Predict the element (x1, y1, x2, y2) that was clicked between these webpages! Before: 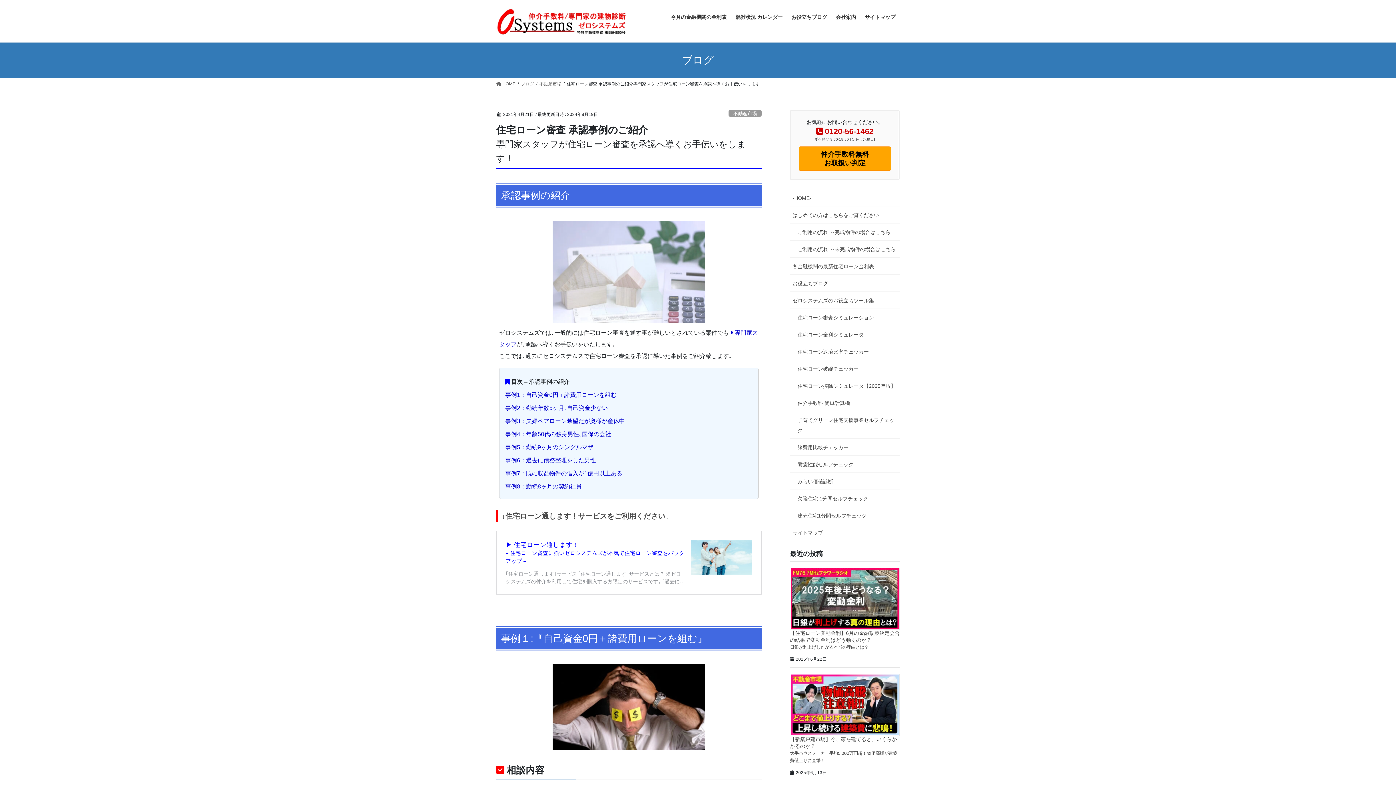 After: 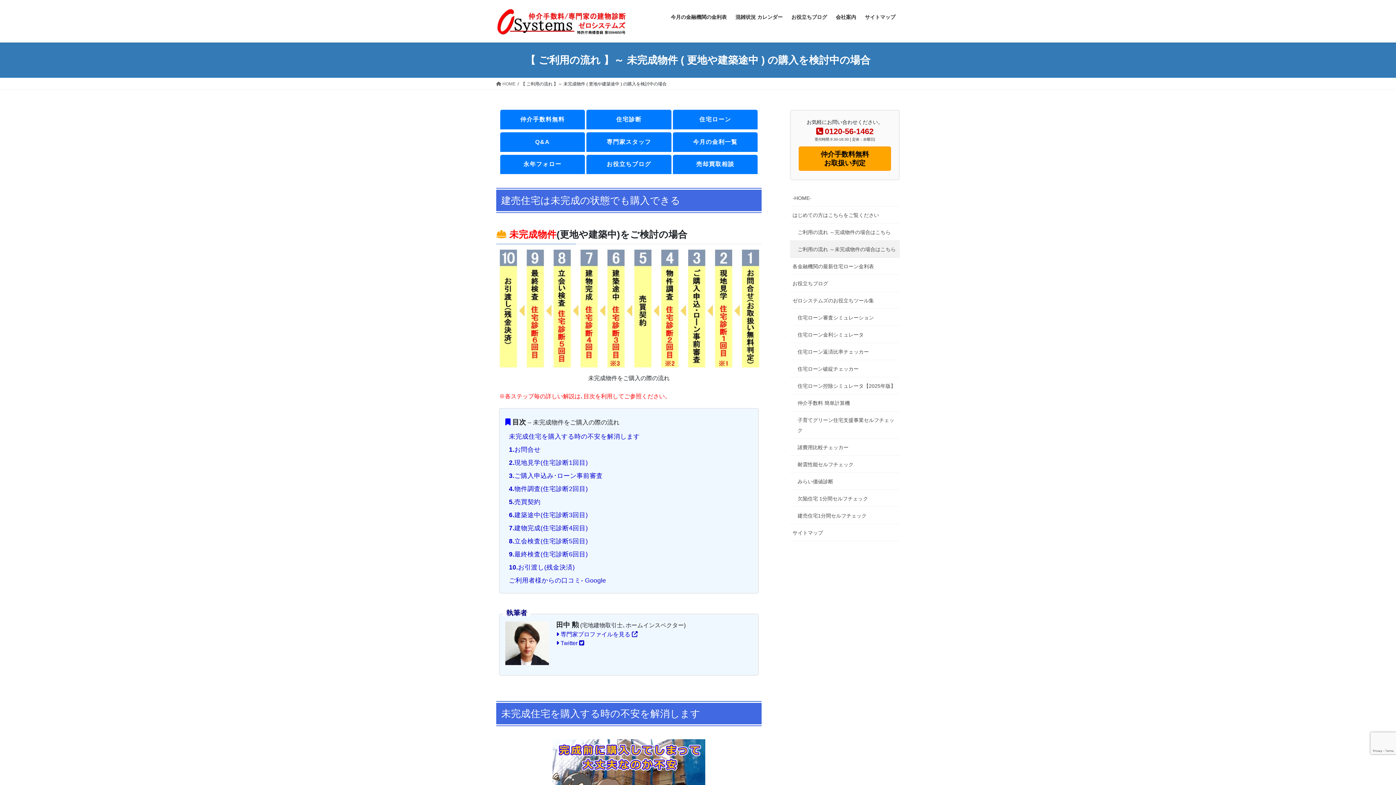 Action: bbox: (790, 240, 900, 257) label: ご利用の流れ ～未完成物件の場合はこちら